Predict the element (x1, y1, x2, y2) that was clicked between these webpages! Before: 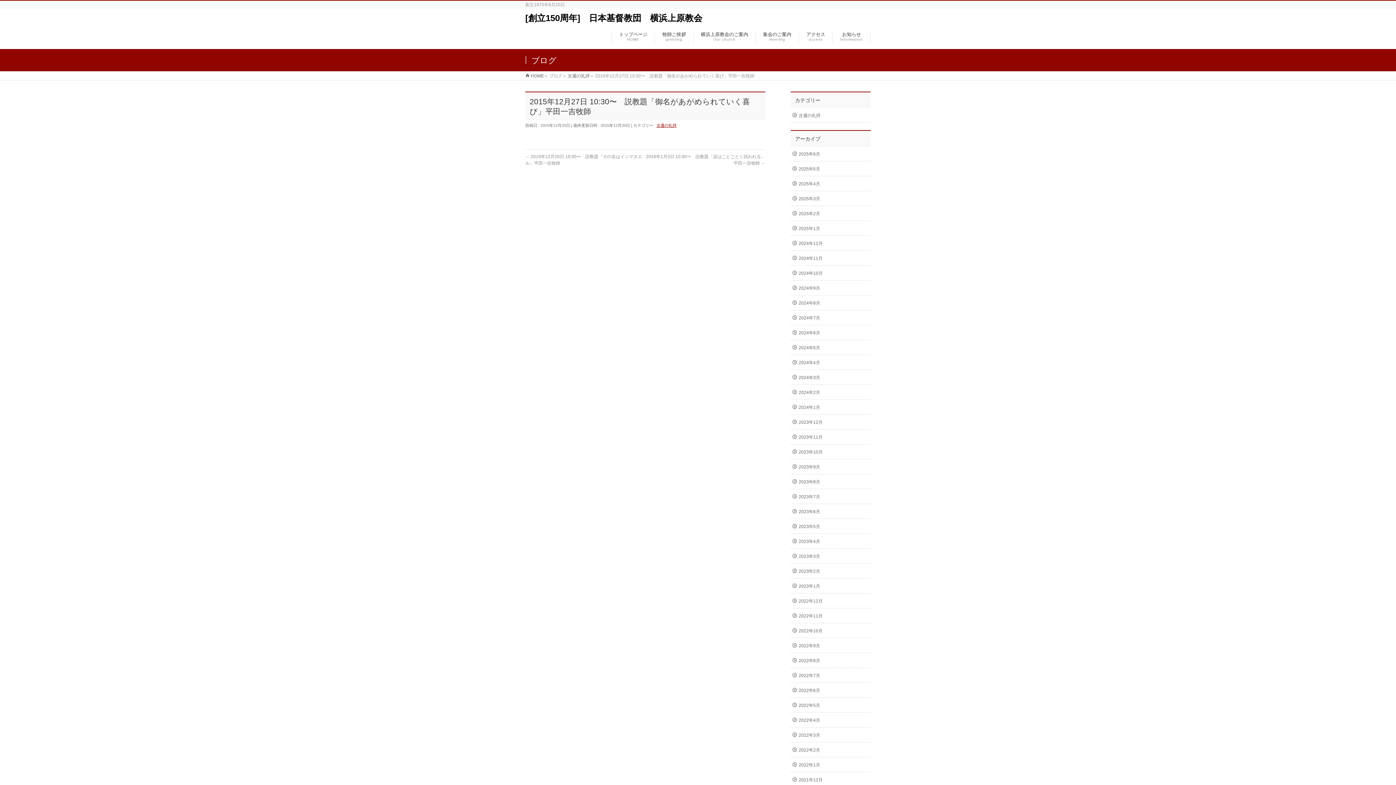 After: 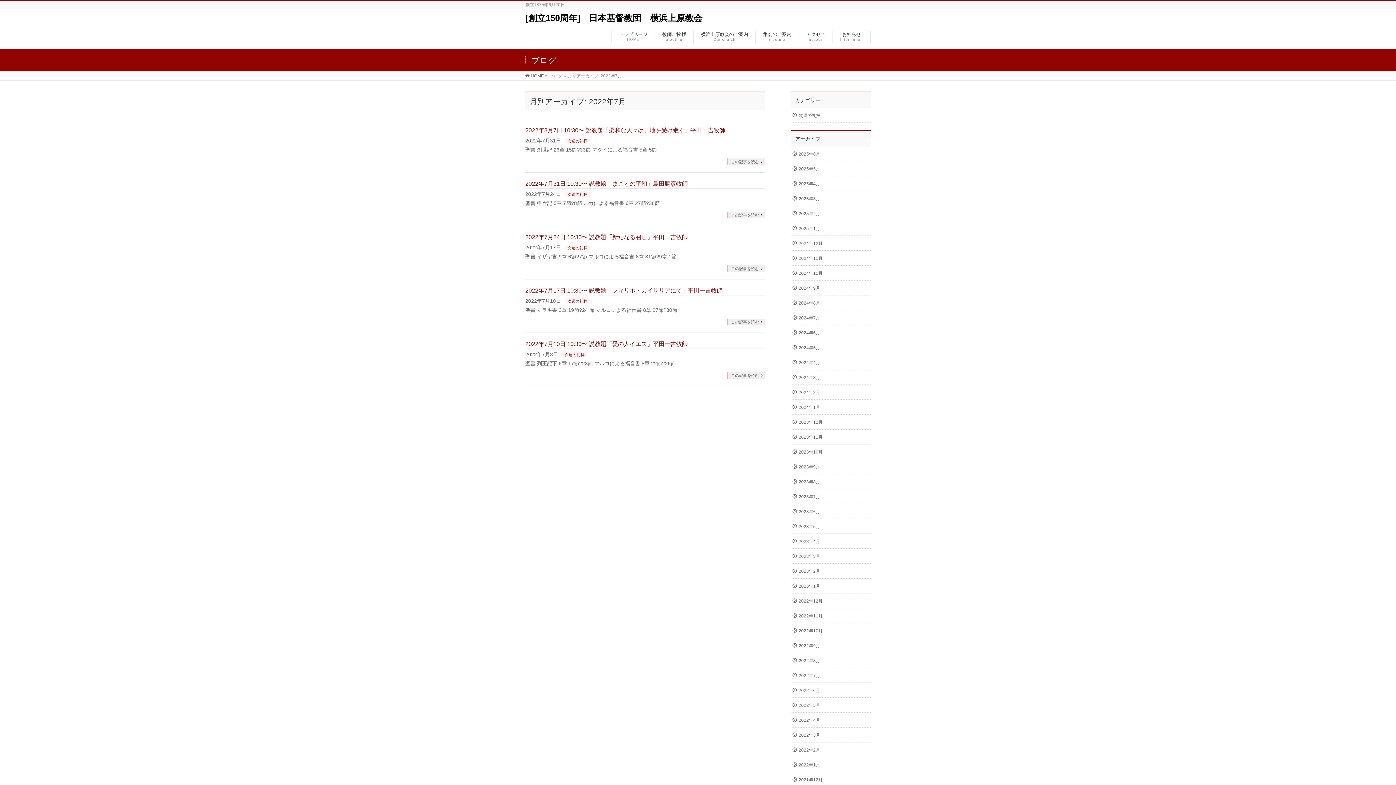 Action: bbox: (790, 668, 870, 682) label: 2022年7月